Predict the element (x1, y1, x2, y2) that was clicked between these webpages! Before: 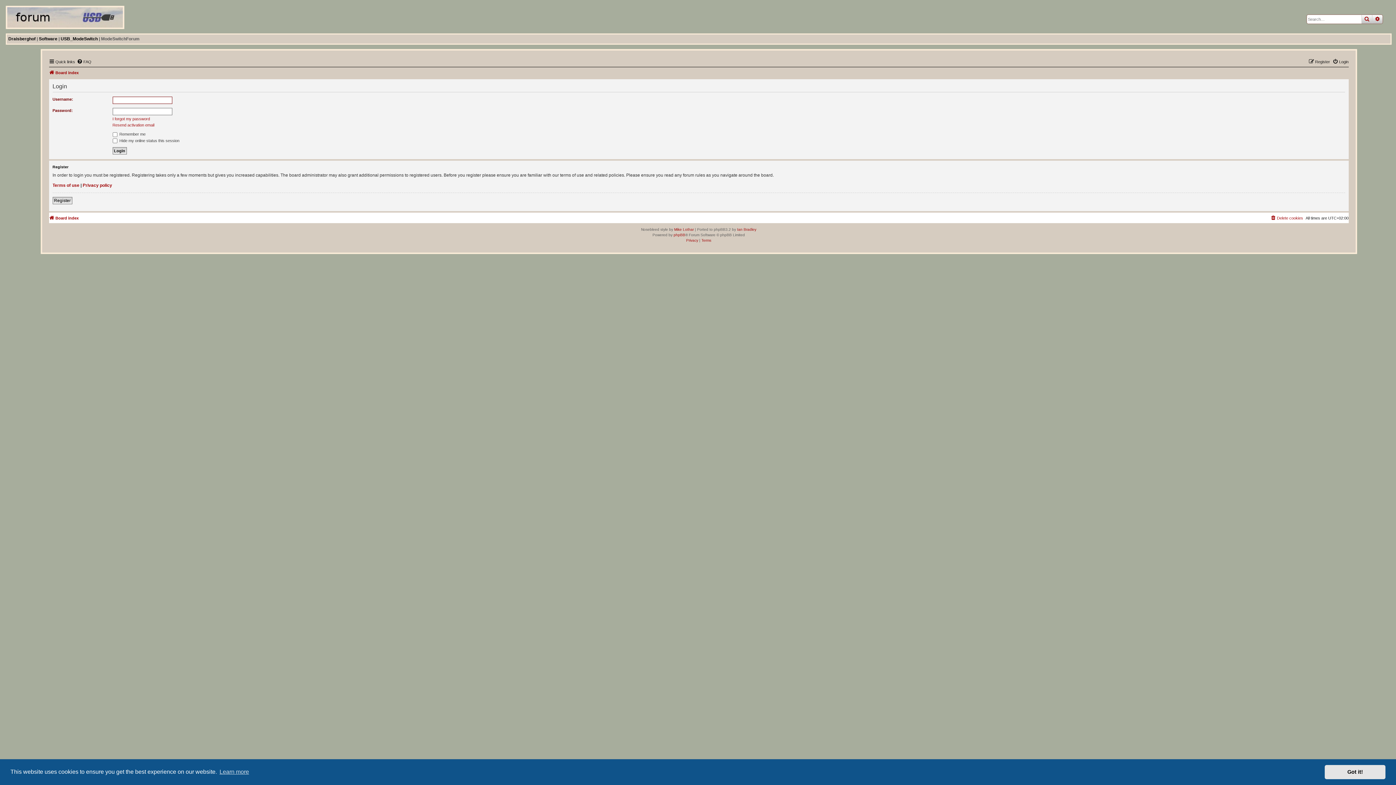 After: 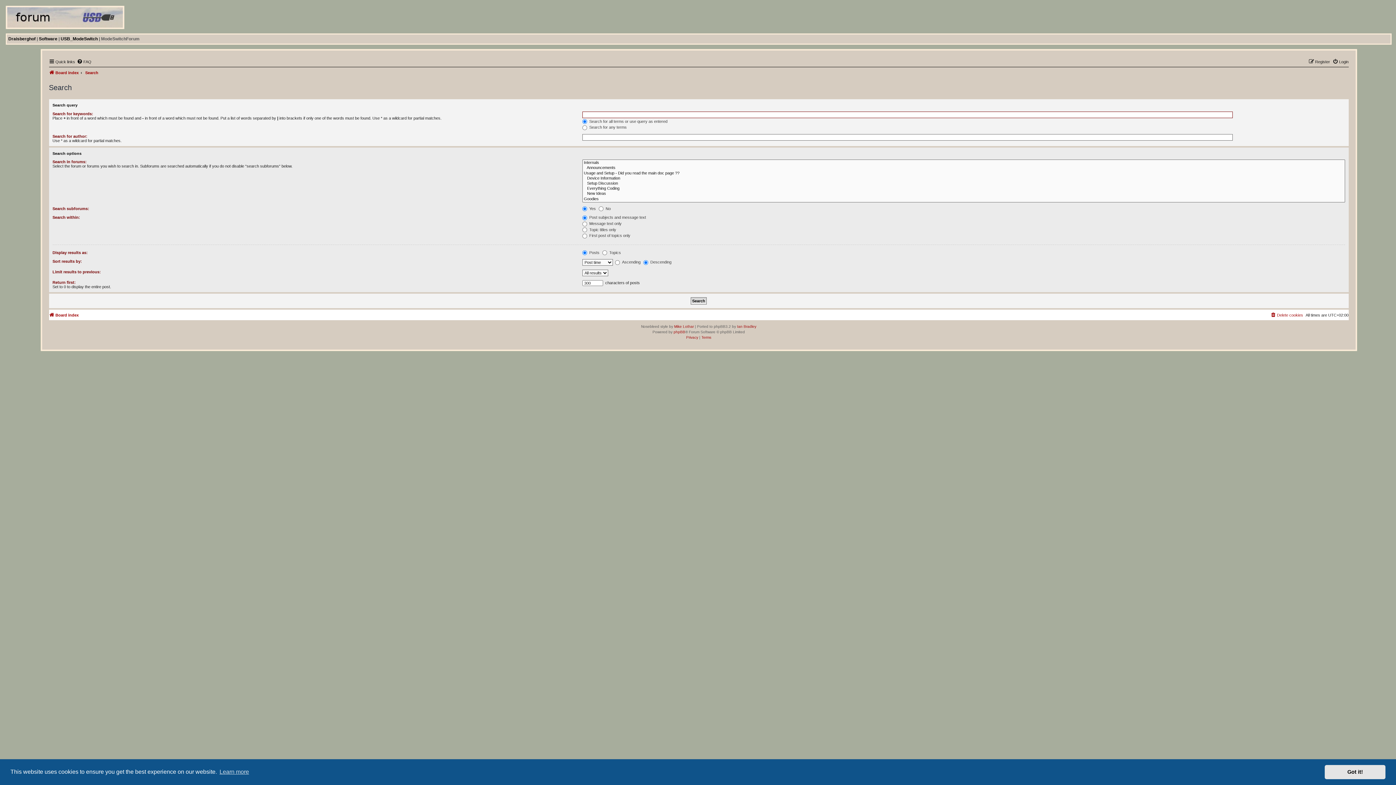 Action: label: advanced search bbox: (1372, 14, 1382, 23)